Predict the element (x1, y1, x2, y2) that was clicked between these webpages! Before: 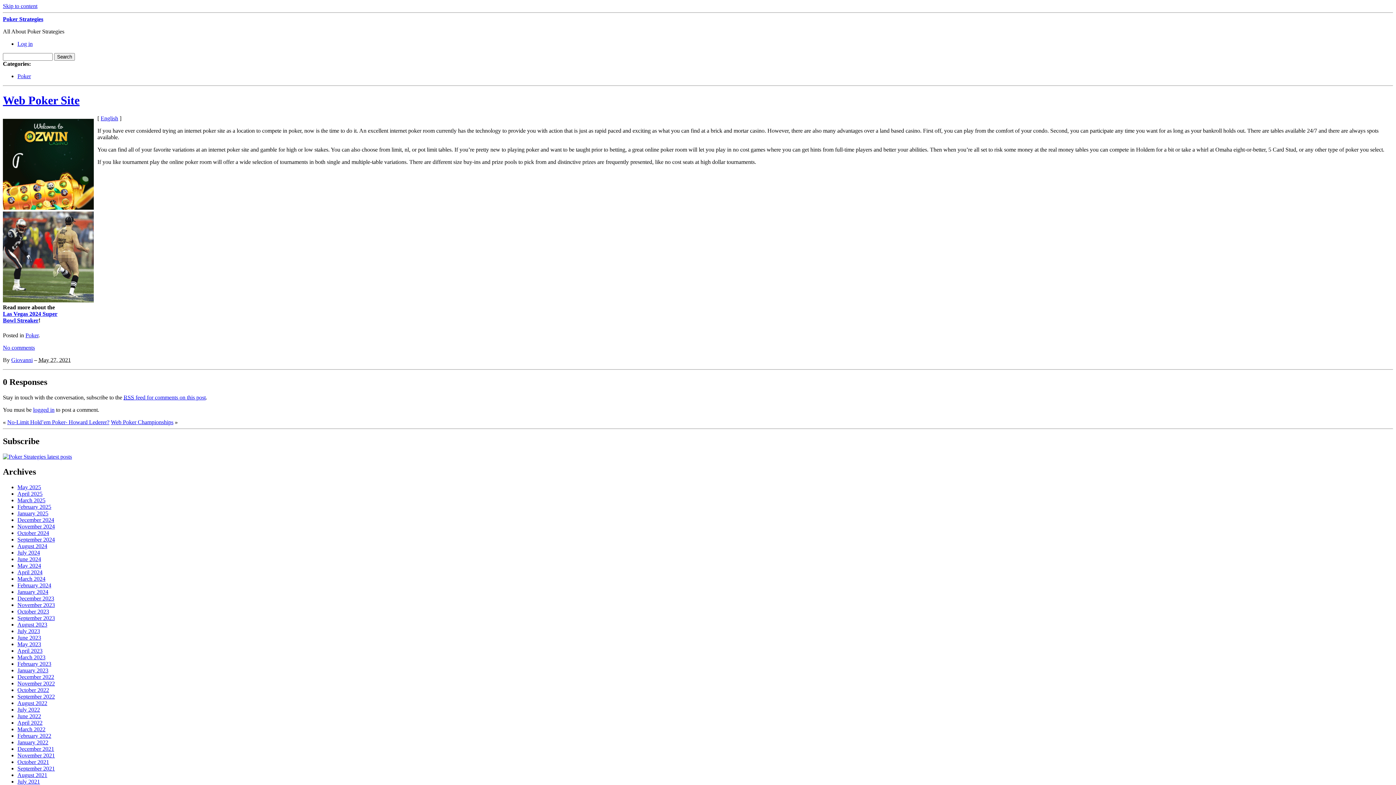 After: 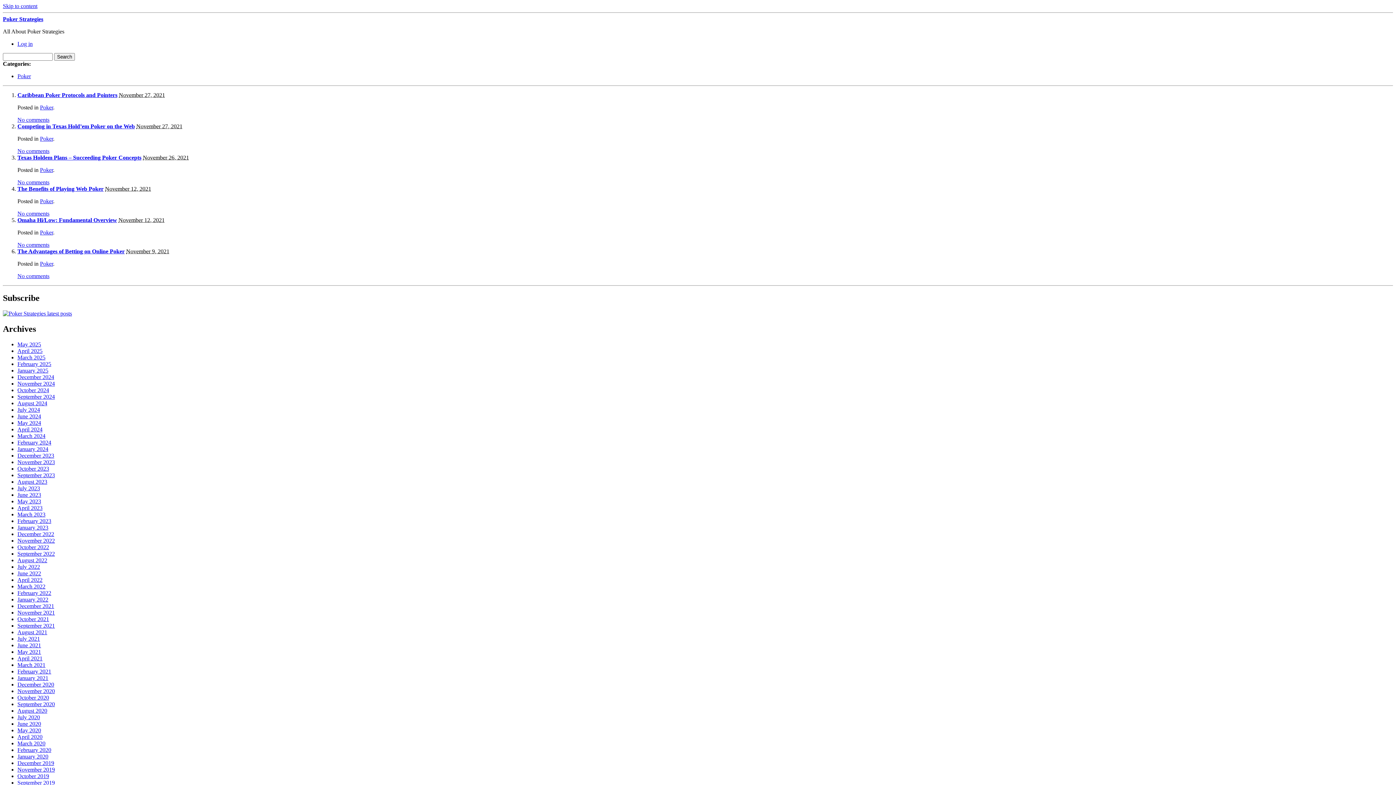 Action: label: November 2021 bbox: (17, 752, 54, 759)